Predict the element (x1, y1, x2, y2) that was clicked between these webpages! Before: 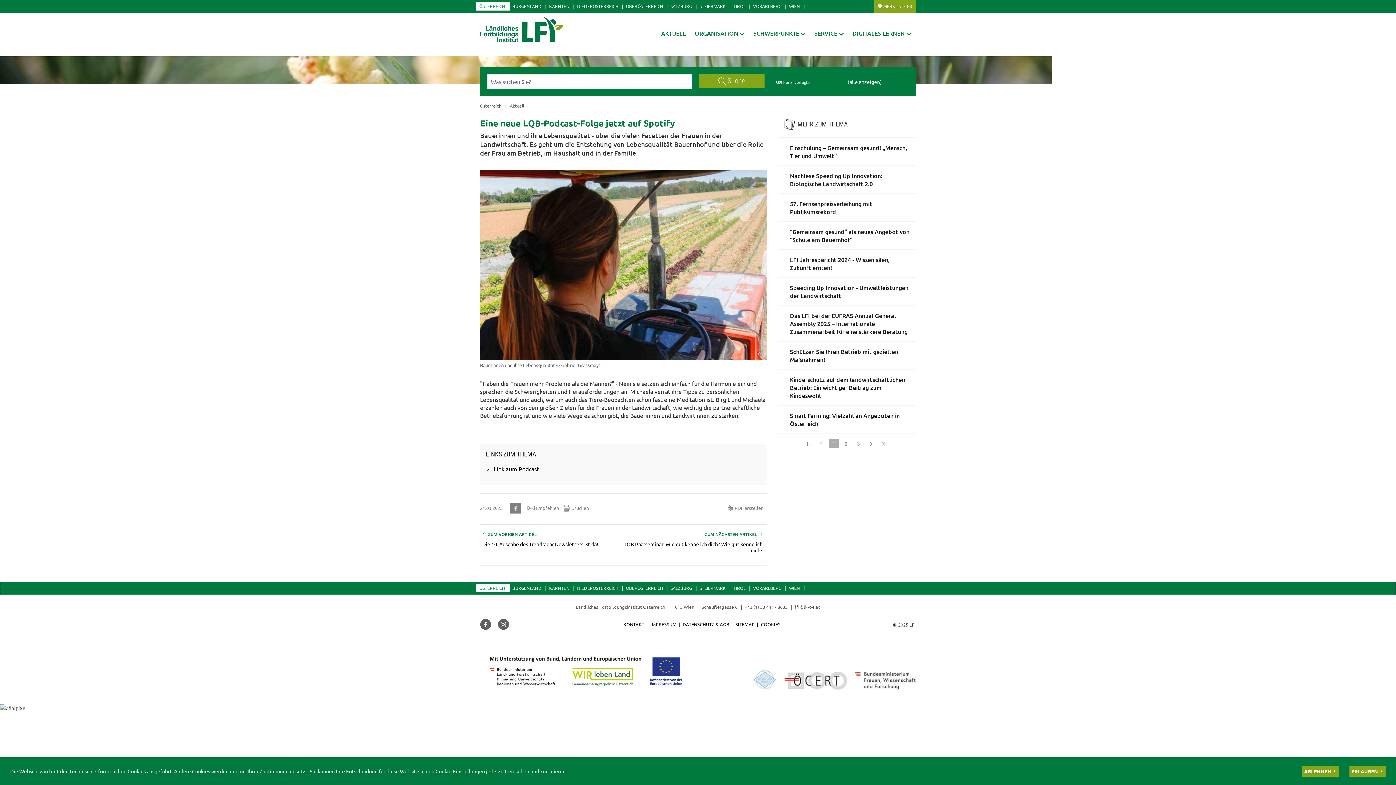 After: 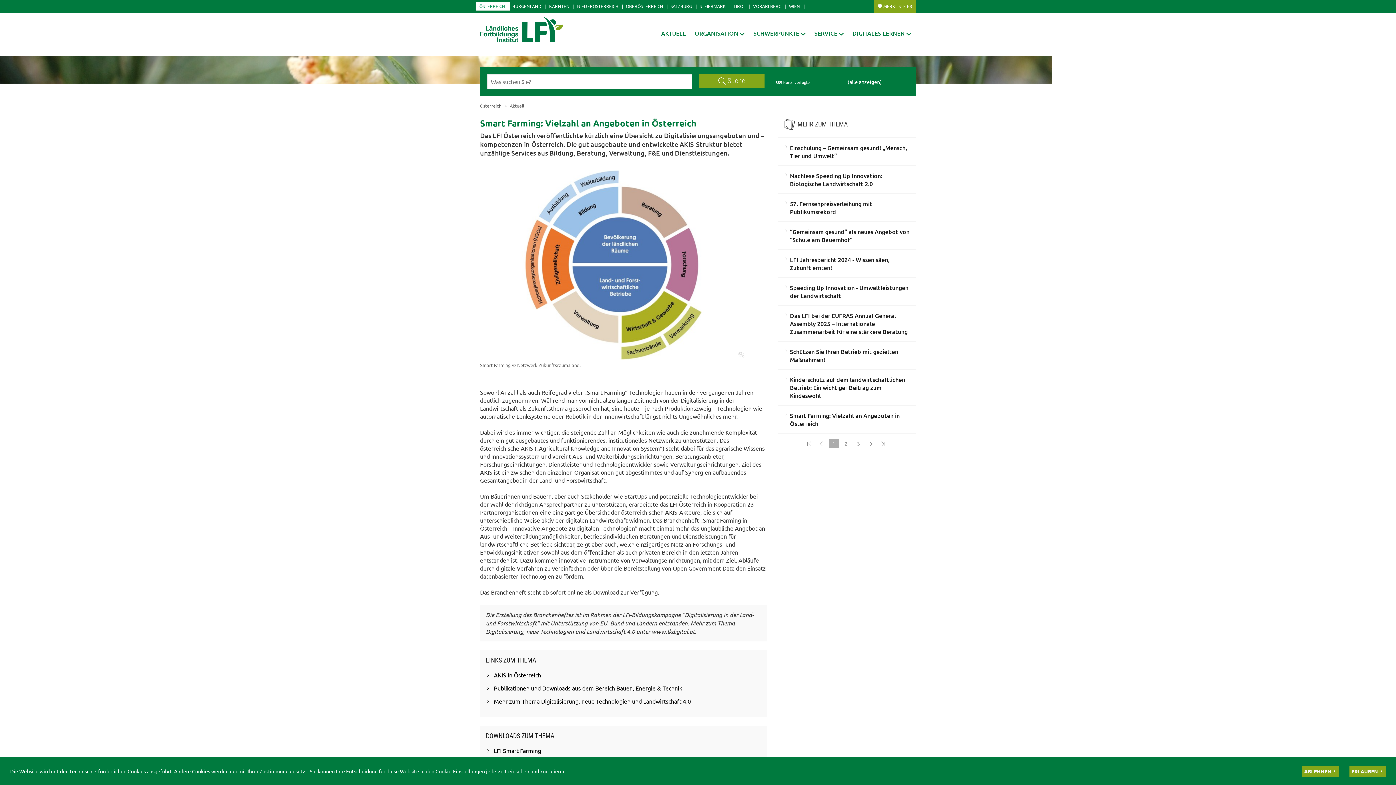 Action: bbox: (783, 411, 910, 427) label: Smart Farming: Vielzahl an Angeboten in Österreich